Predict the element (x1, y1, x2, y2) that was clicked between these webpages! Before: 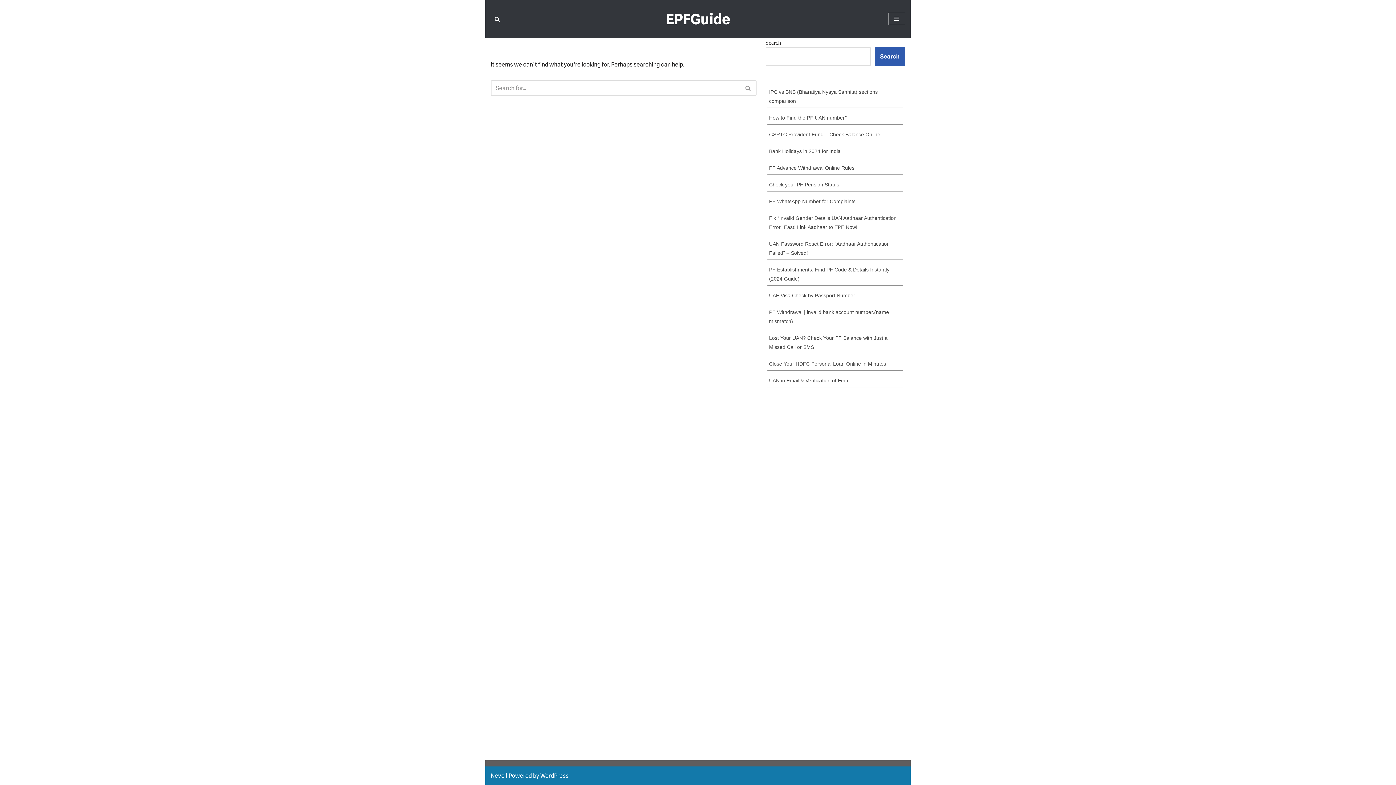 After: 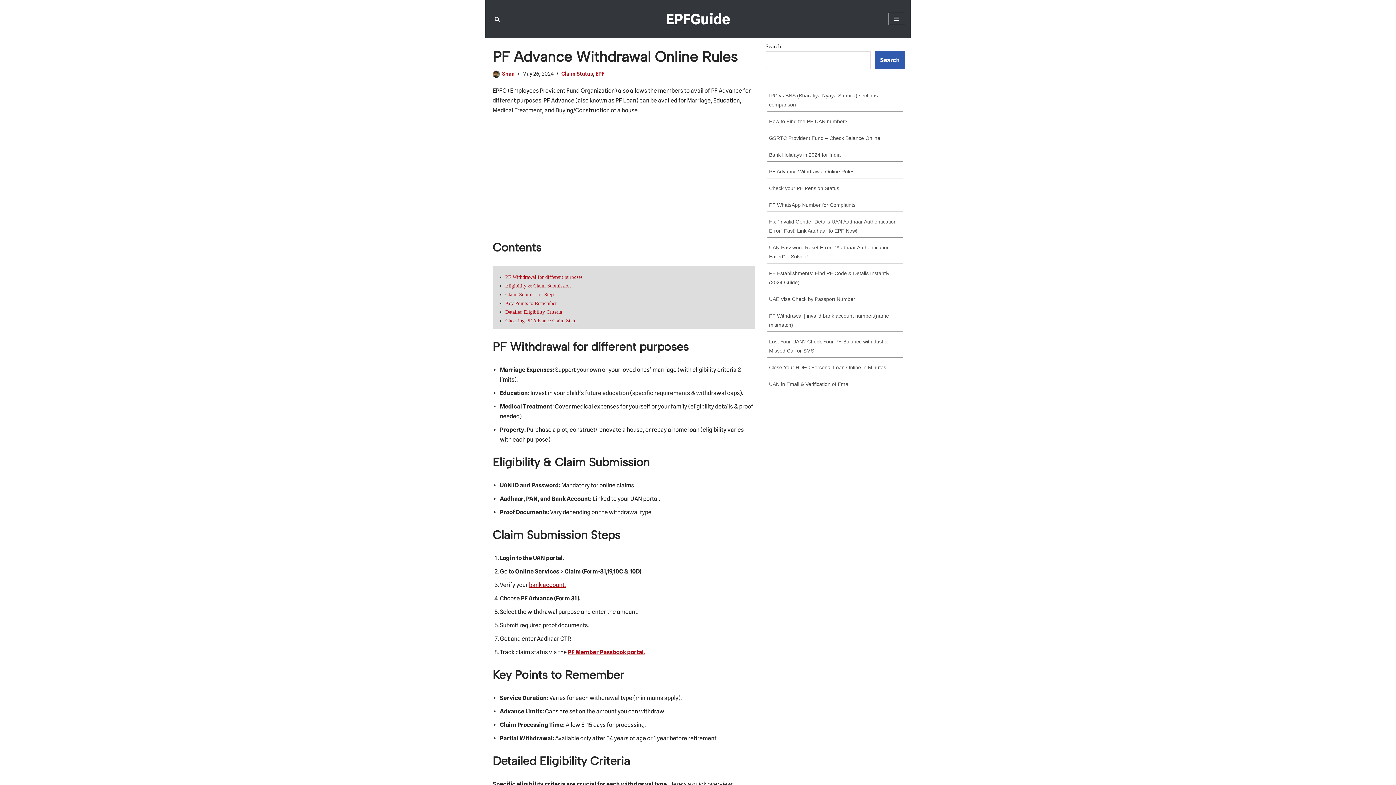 Action: bbox: (769, 165, 854, 170) label: PF Advance Withdrawal Online Rules